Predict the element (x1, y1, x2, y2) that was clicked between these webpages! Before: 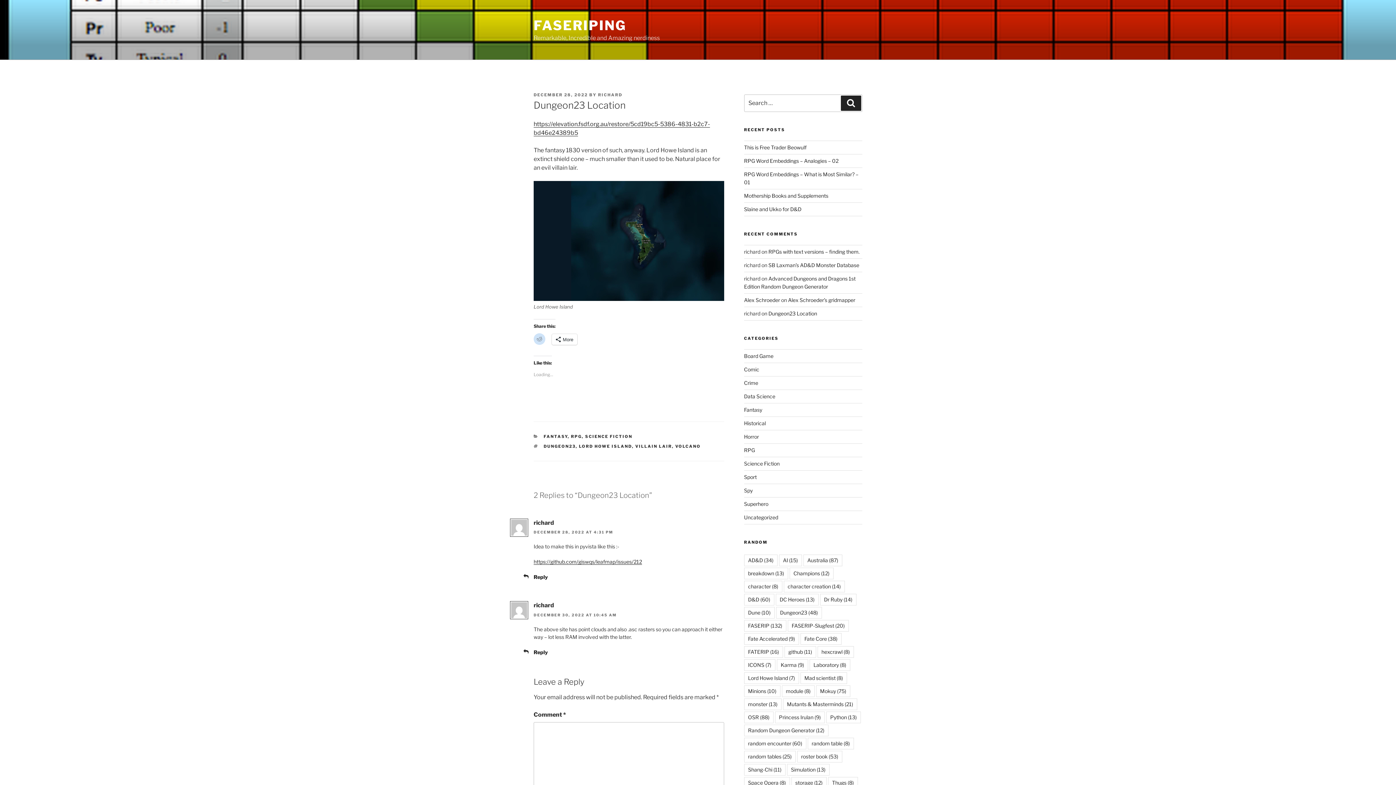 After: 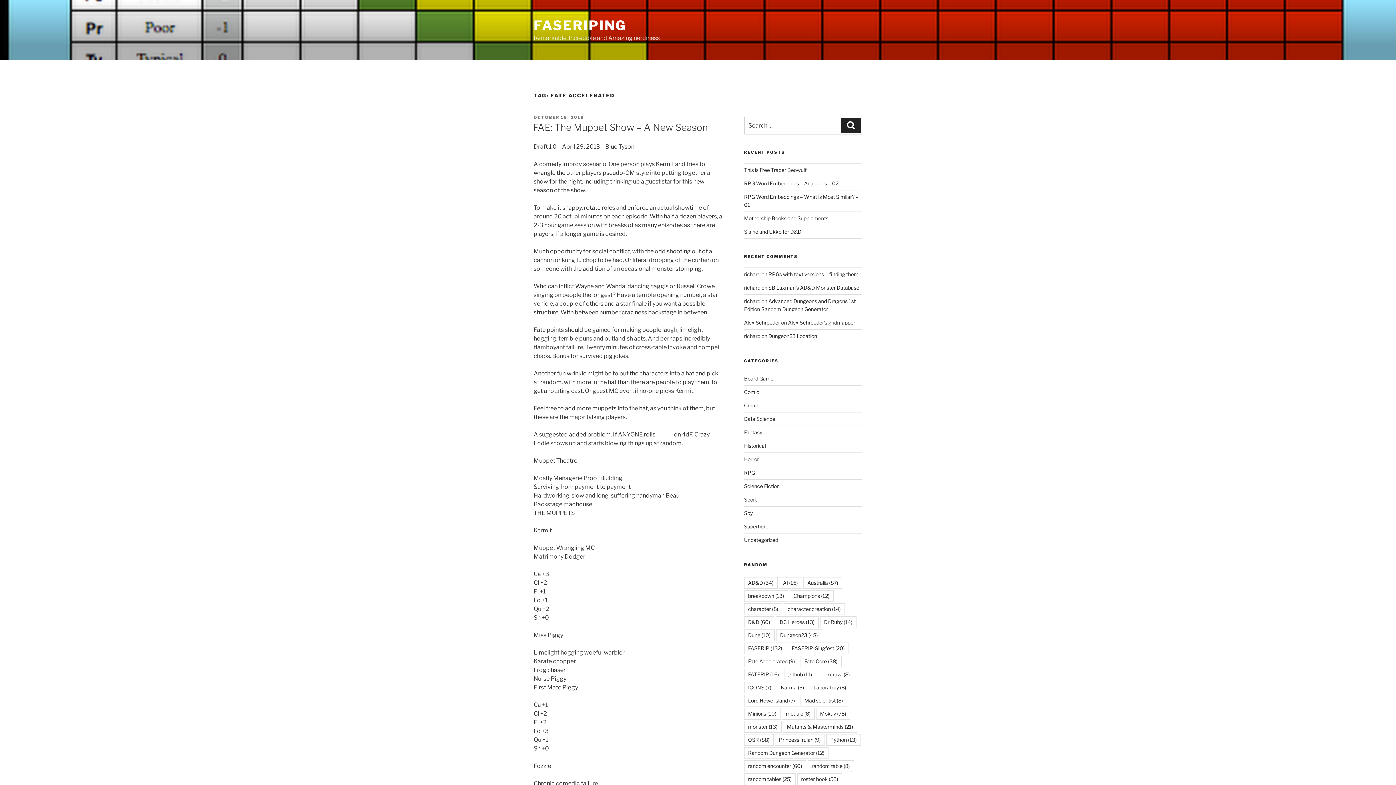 Action: label: Fate Accelerated (9 items) bbox: (744, 633, 799, 645)